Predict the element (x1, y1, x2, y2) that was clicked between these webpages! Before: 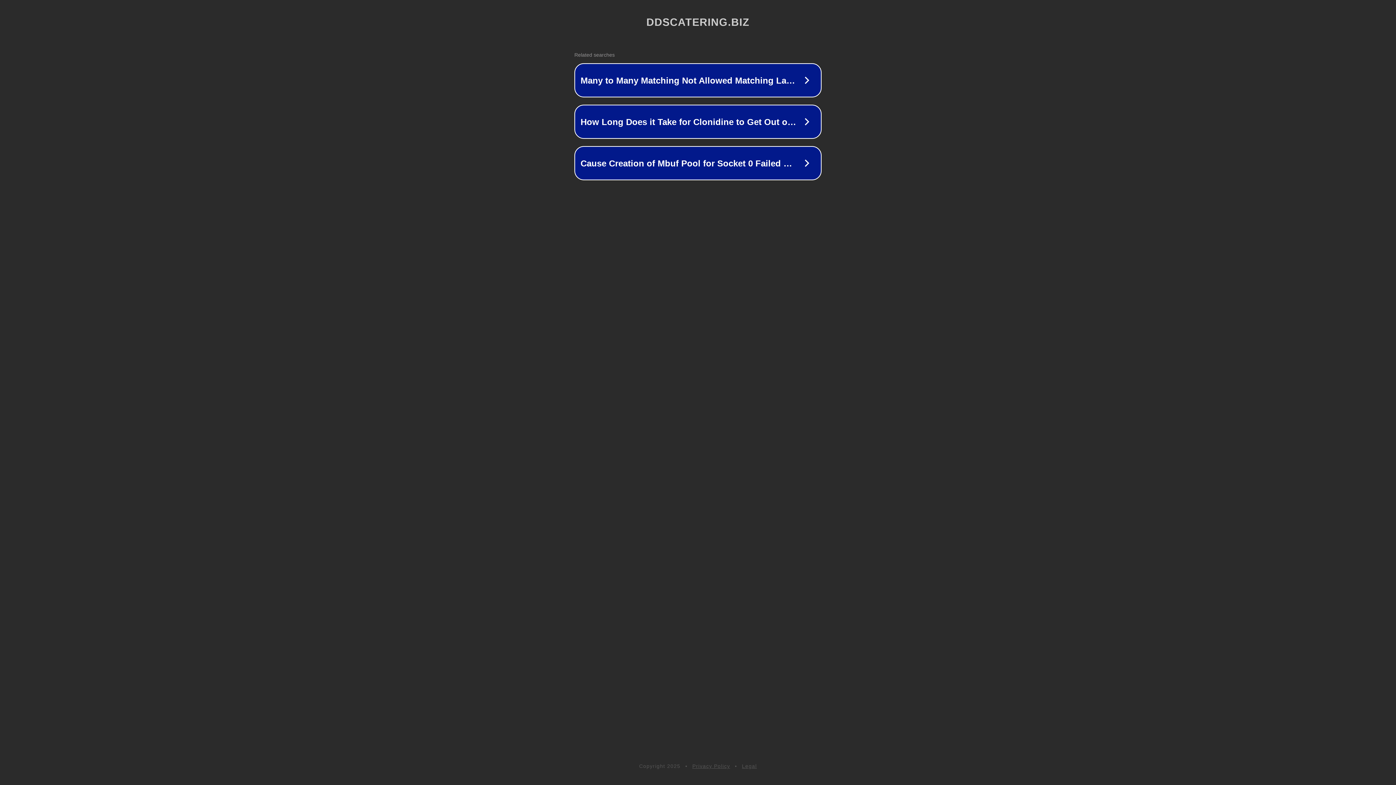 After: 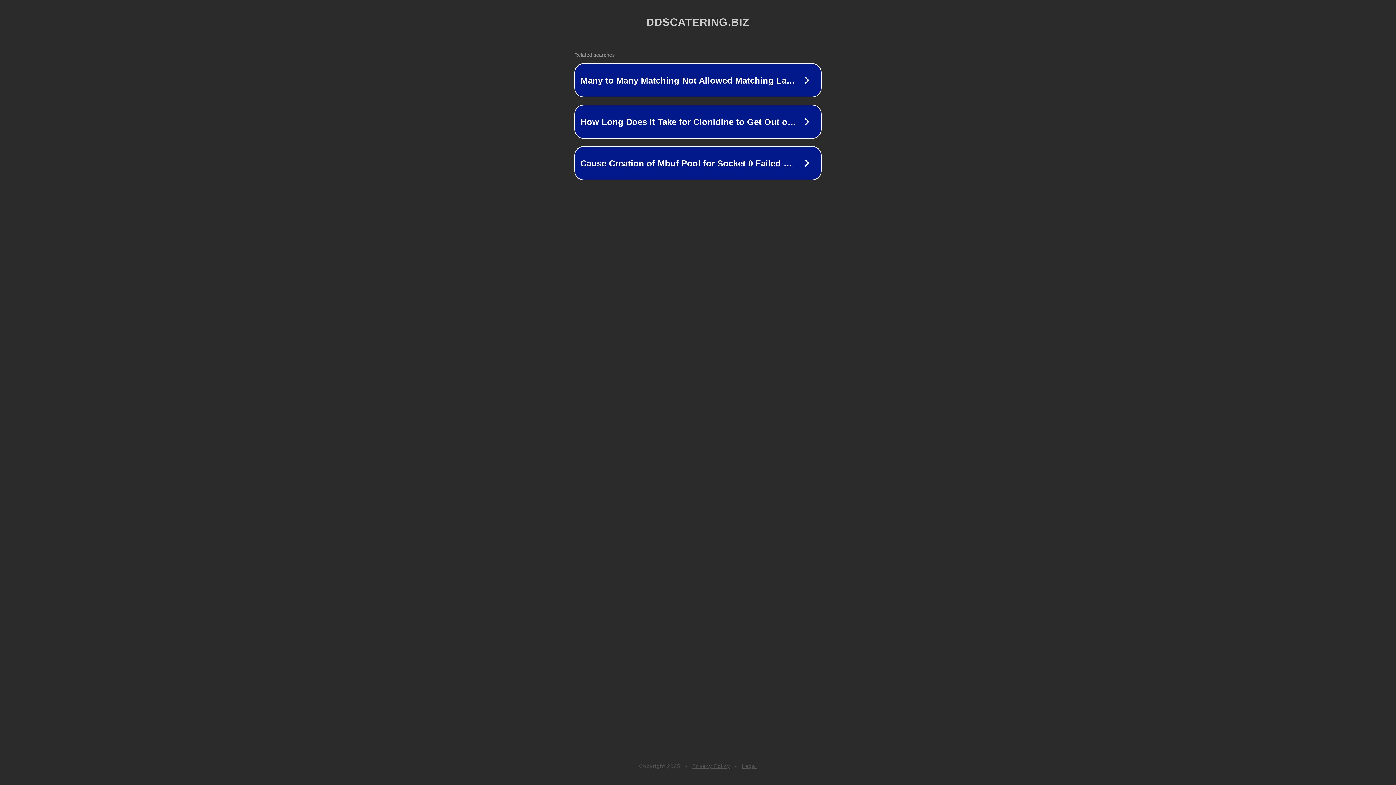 Action: label: Privacy Policy bbox: (692, 763, 730, 769)